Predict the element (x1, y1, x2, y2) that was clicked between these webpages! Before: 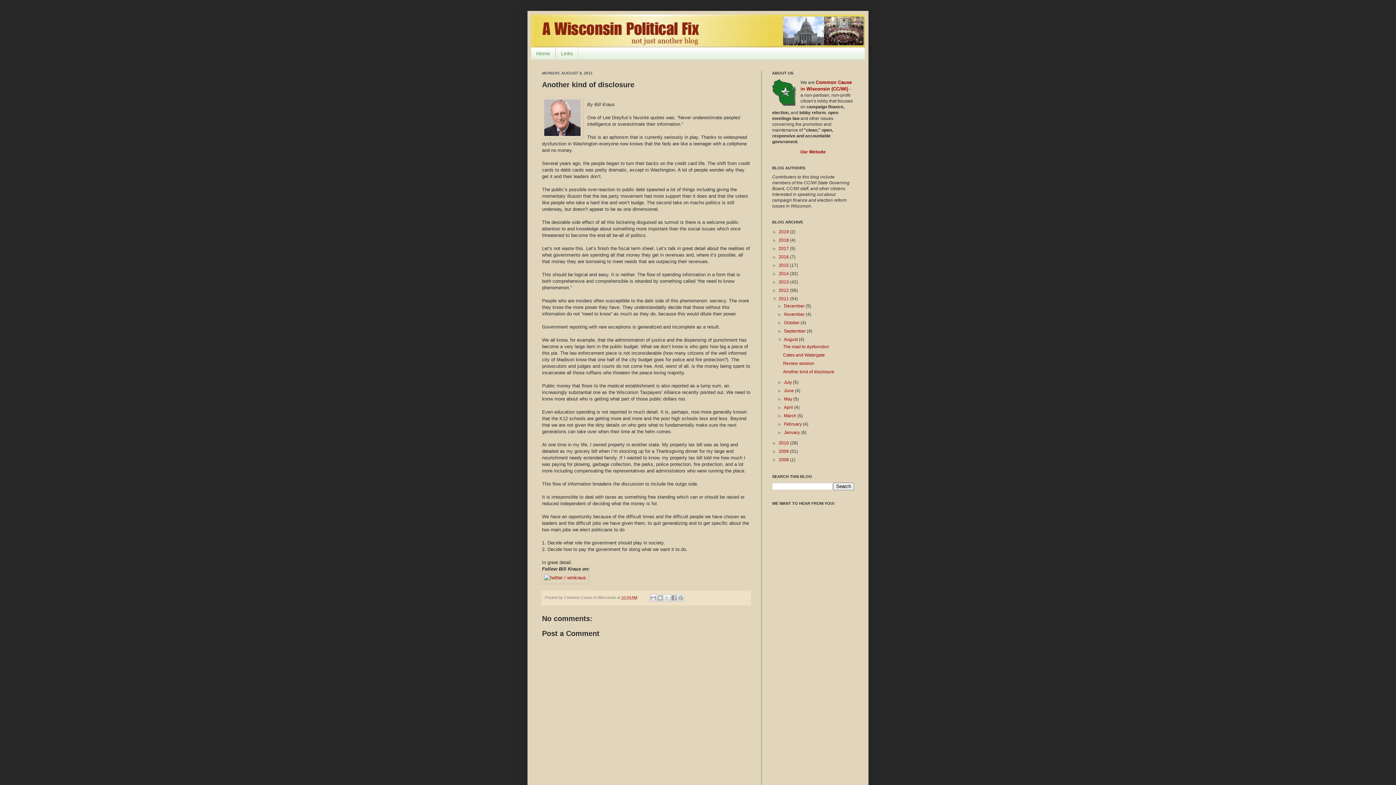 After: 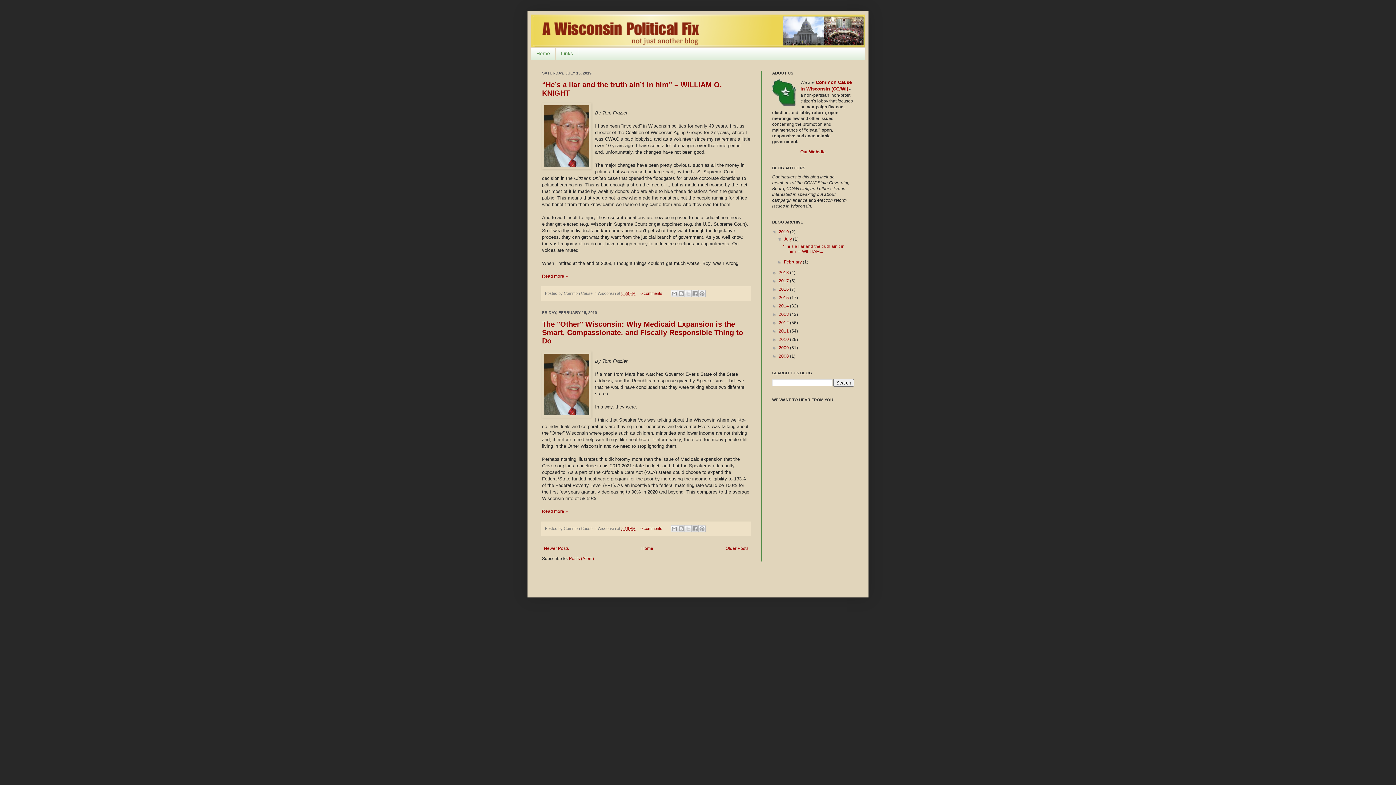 Action: bbox: (778, 229, 790, 234) label: 2019 